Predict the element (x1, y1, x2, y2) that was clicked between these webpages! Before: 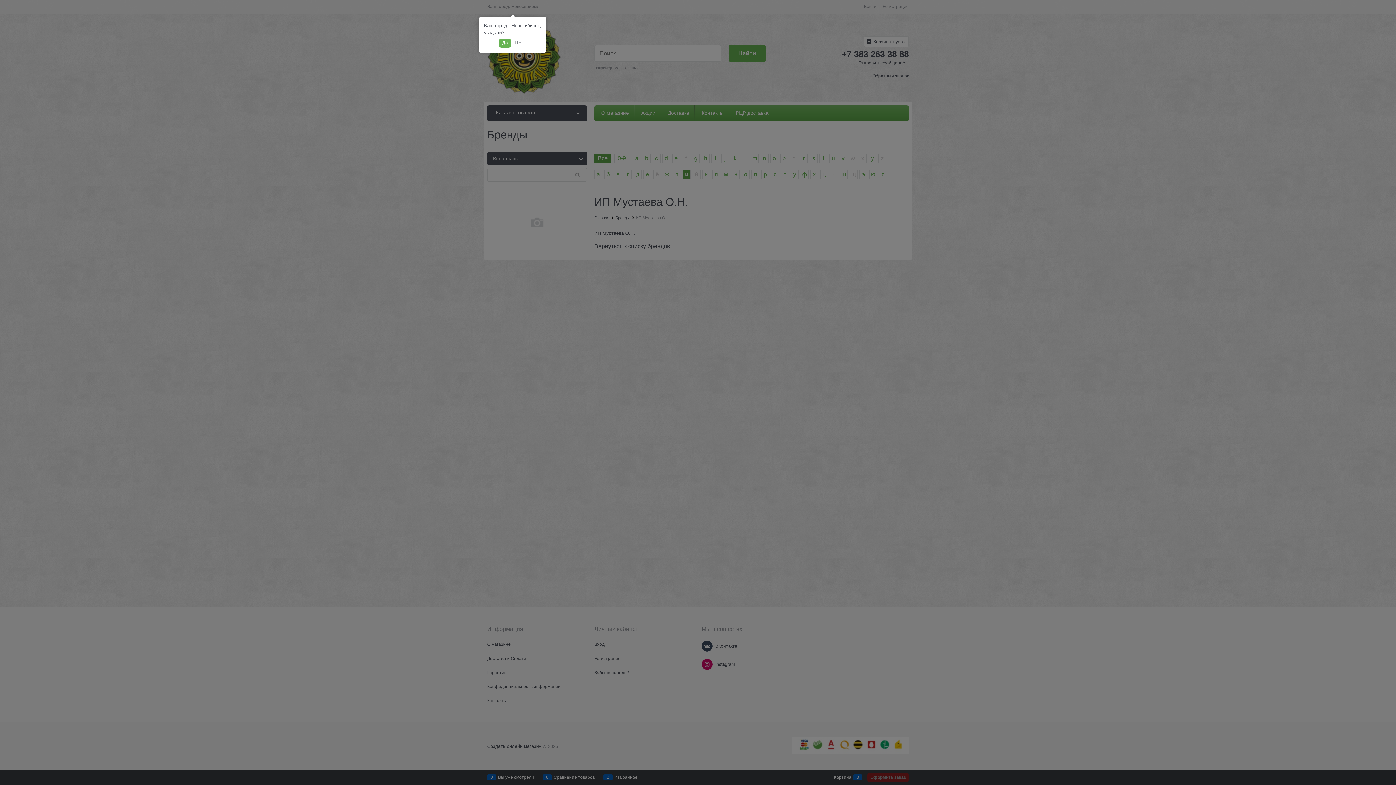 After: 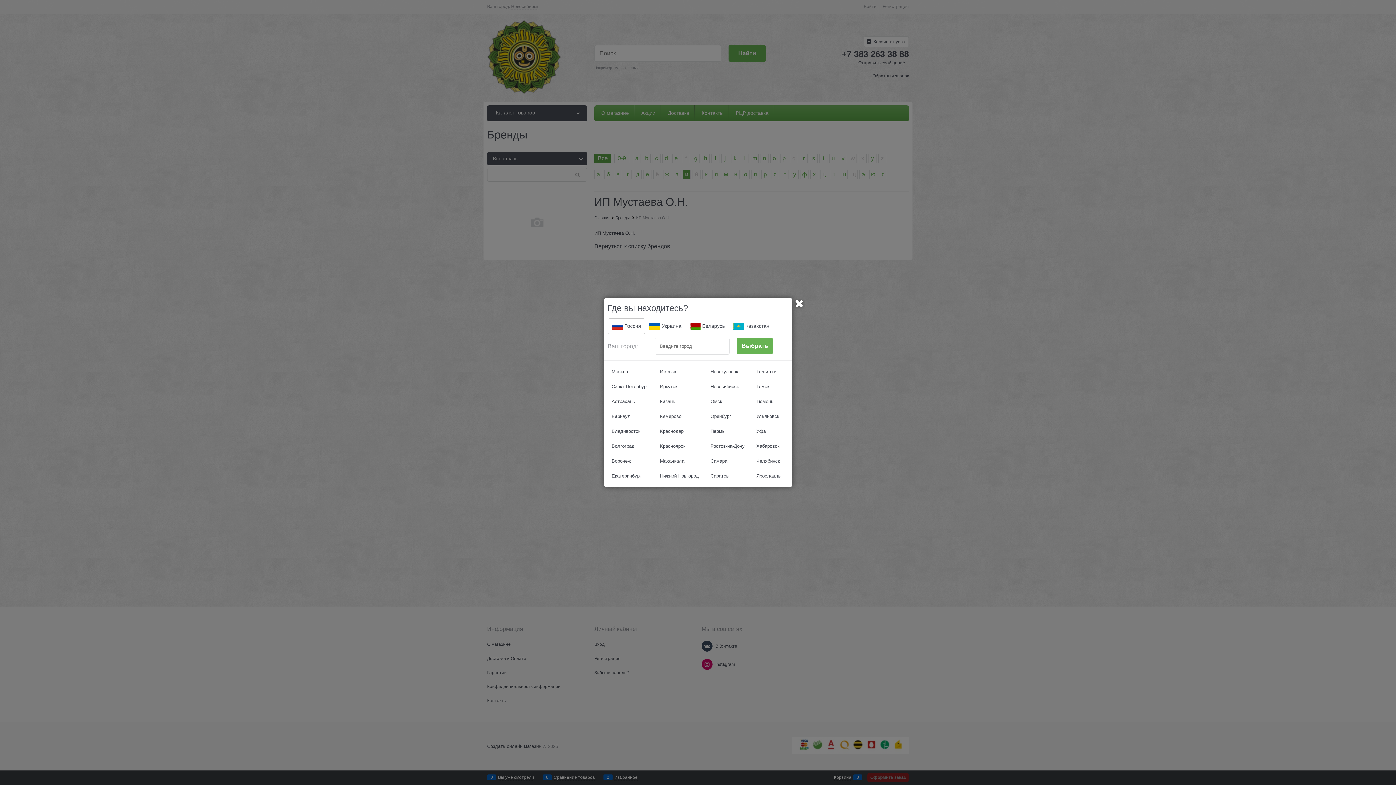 Action: bbox: (512, 38, 526, 47) label: Нет